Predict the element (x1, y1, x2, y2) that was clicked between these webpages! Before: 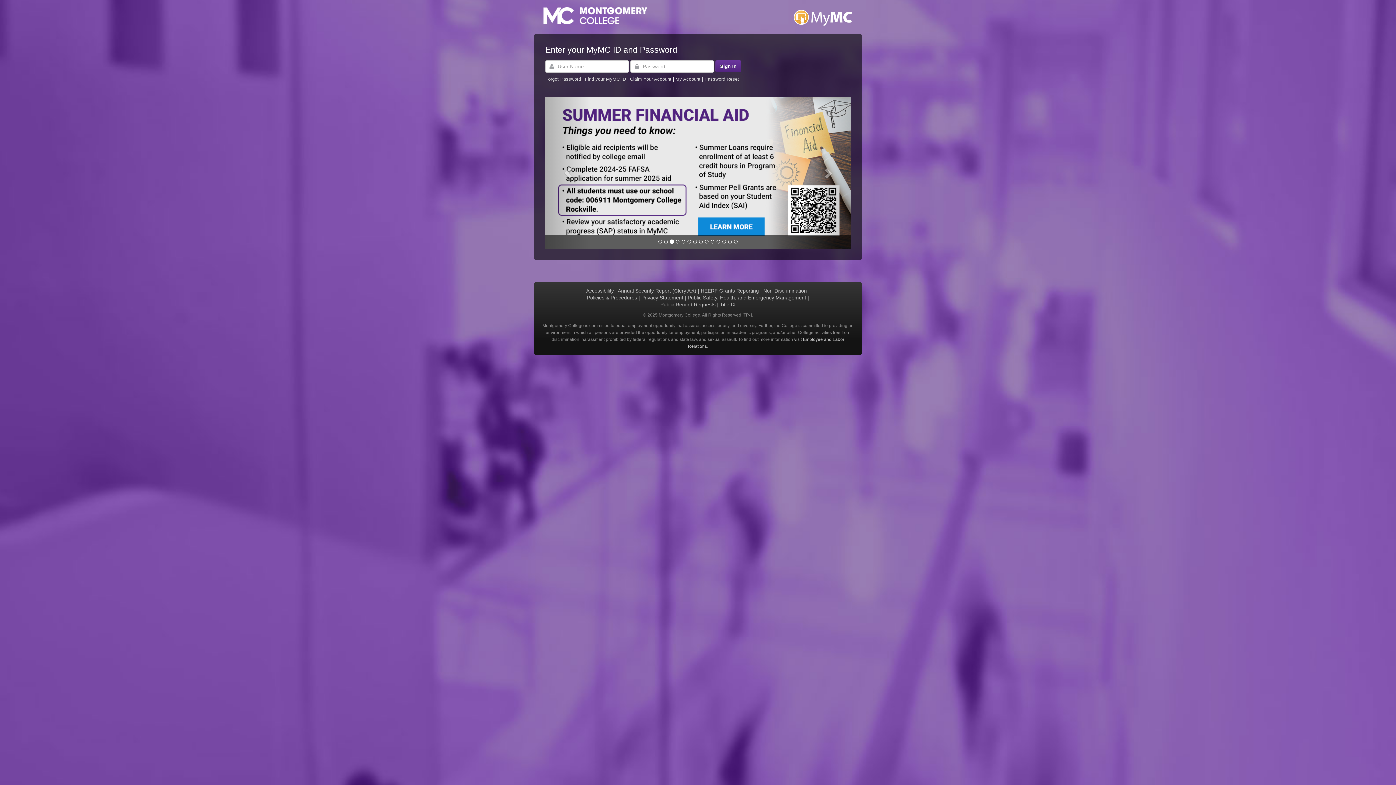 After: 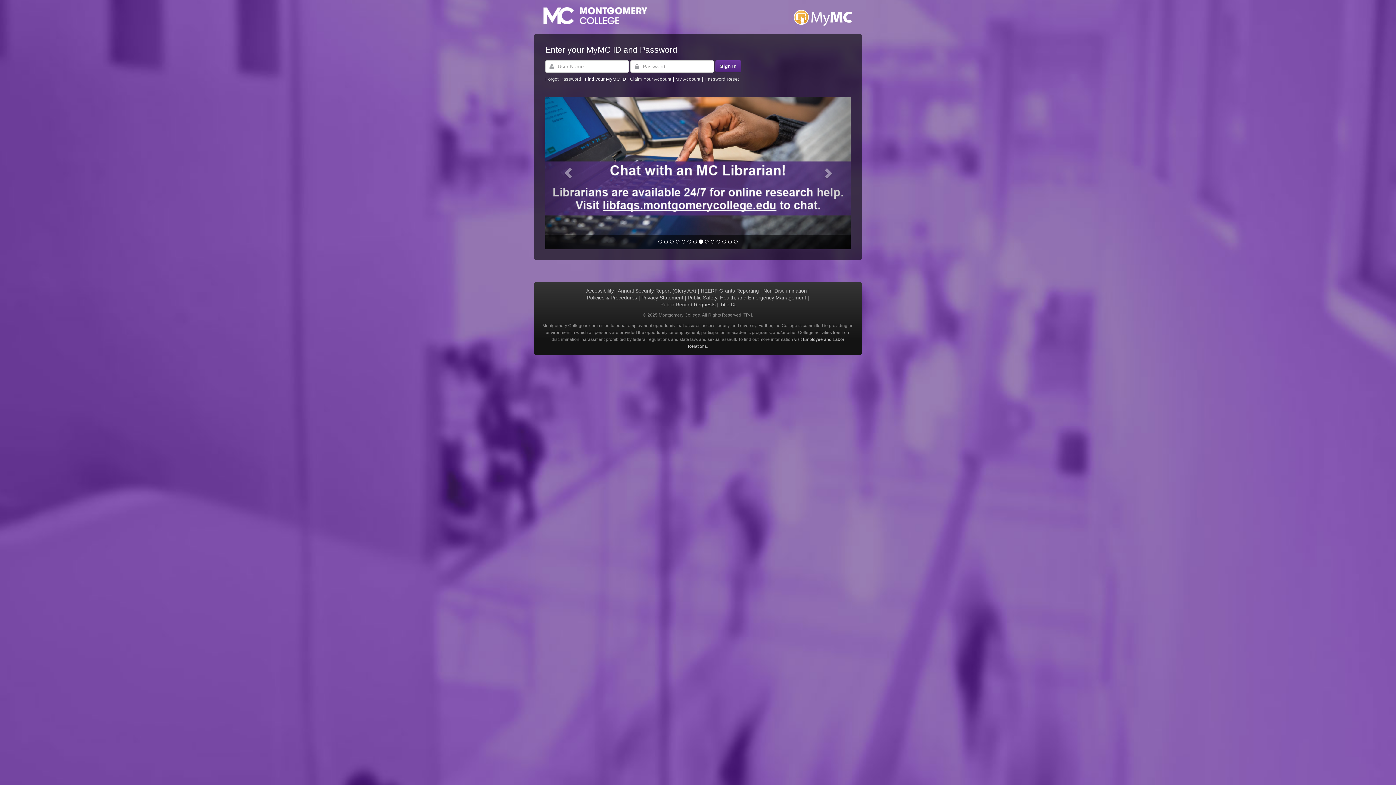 Action: label: Find your MyMC ID bbox: (585, 76, 626, 81)